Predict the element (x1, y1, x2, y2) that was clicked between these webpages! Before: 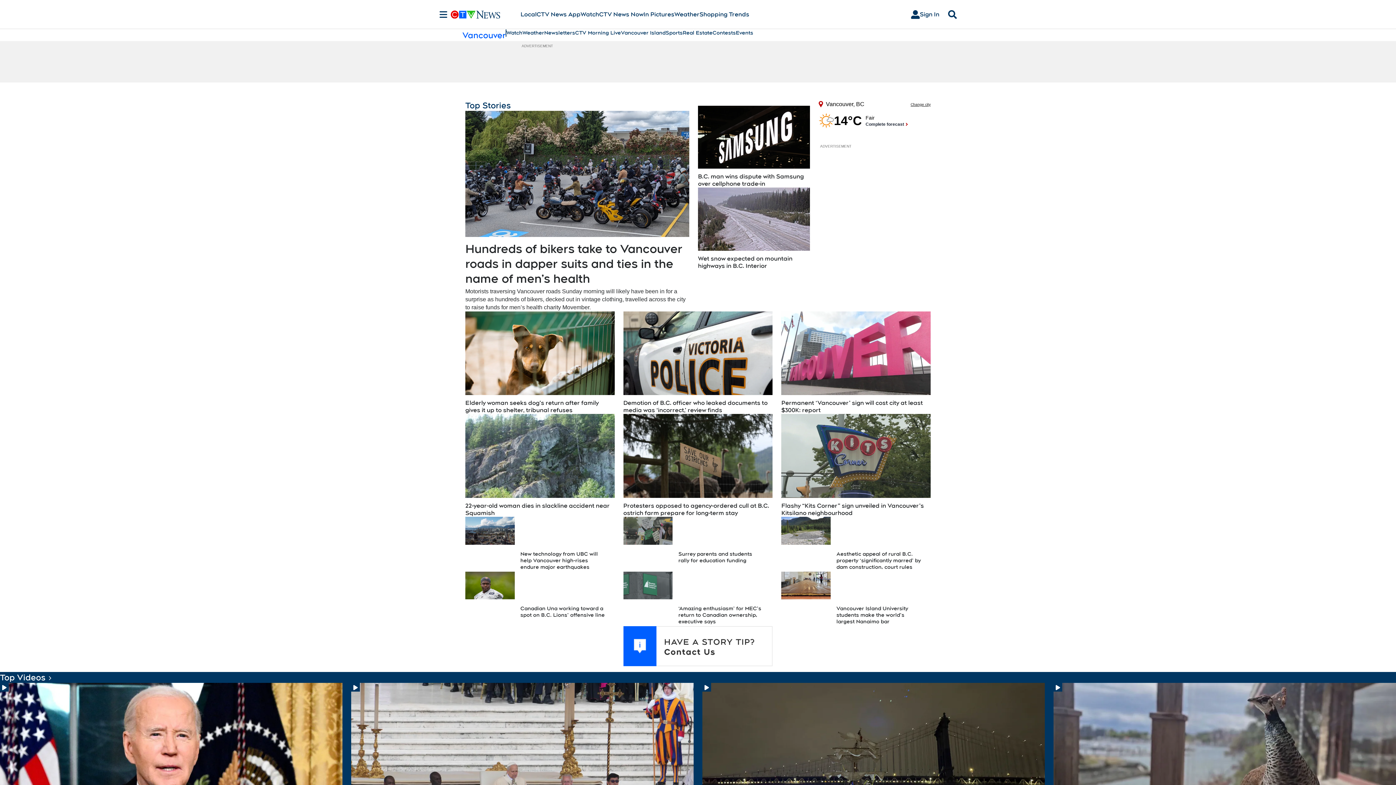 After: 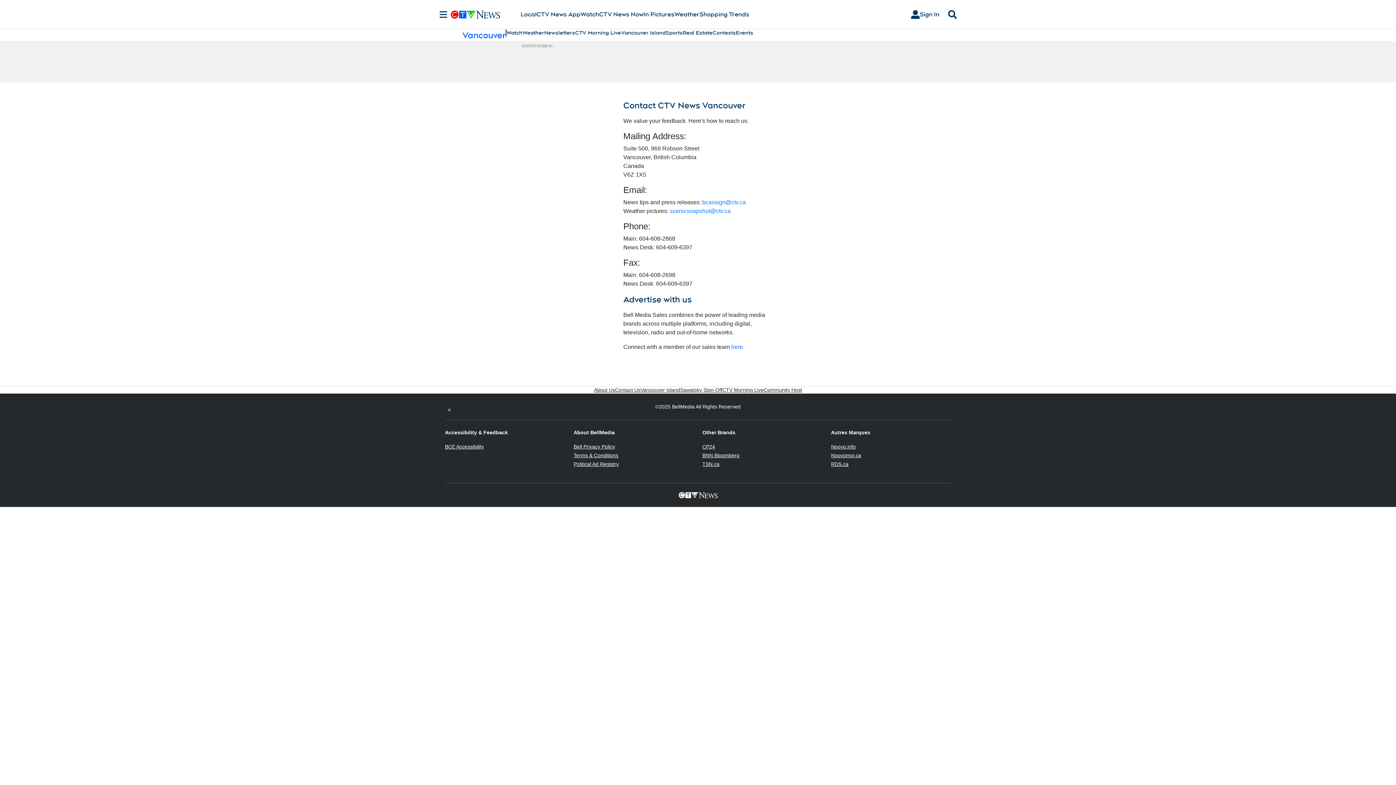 Action: label: Sponsor Logo bbox: (623, 626, 772, 666)